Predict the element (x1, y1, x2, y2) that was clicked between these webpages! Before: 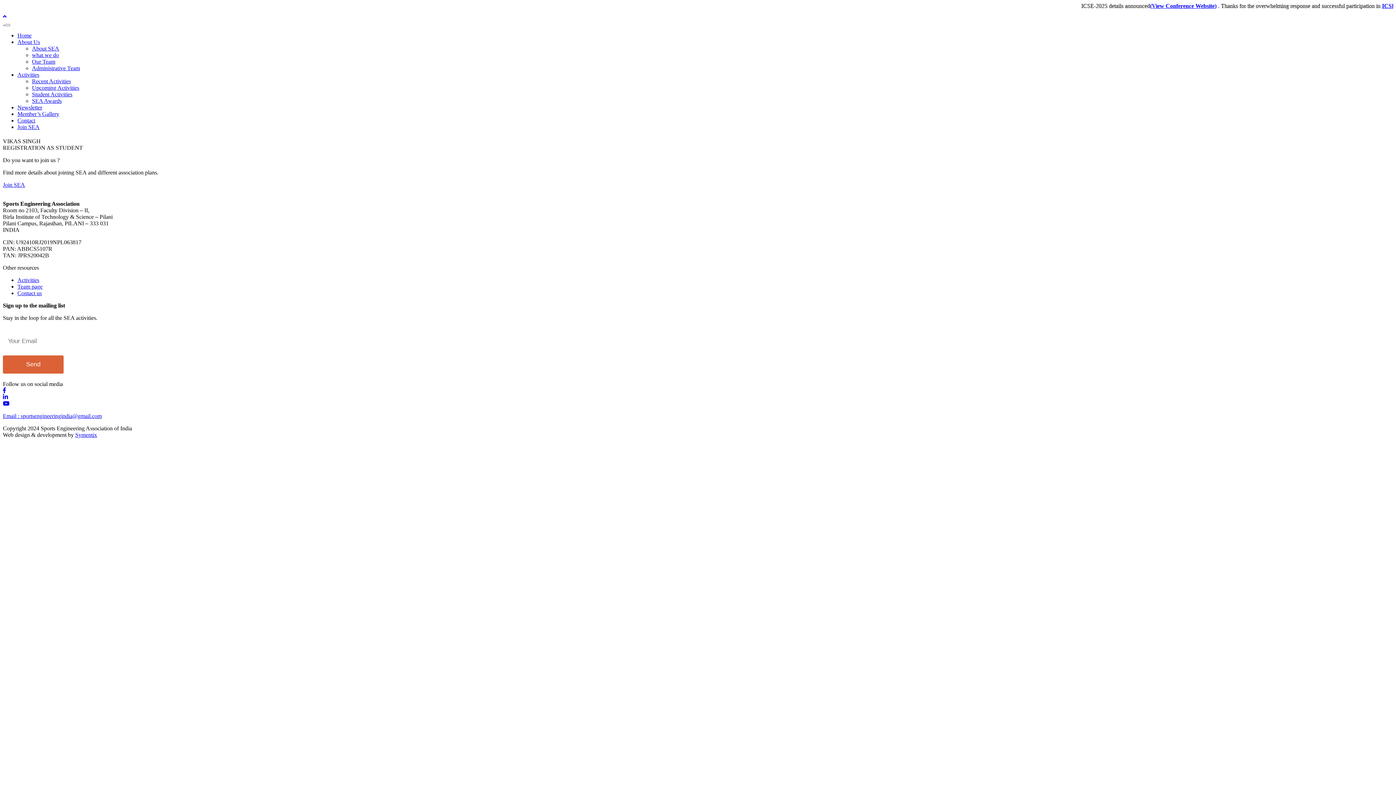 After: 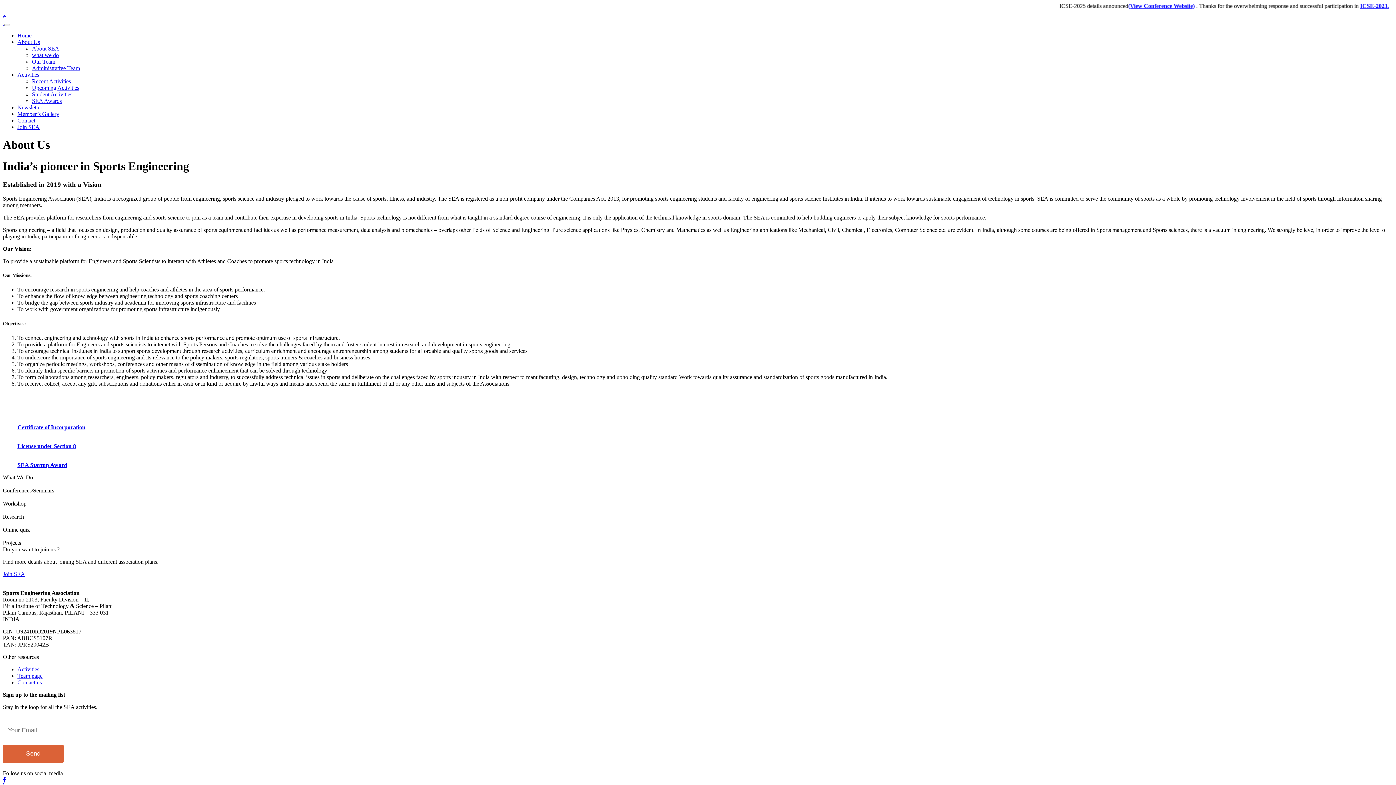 Action: label: About SEA bbox: (32, 45, 59, 51)